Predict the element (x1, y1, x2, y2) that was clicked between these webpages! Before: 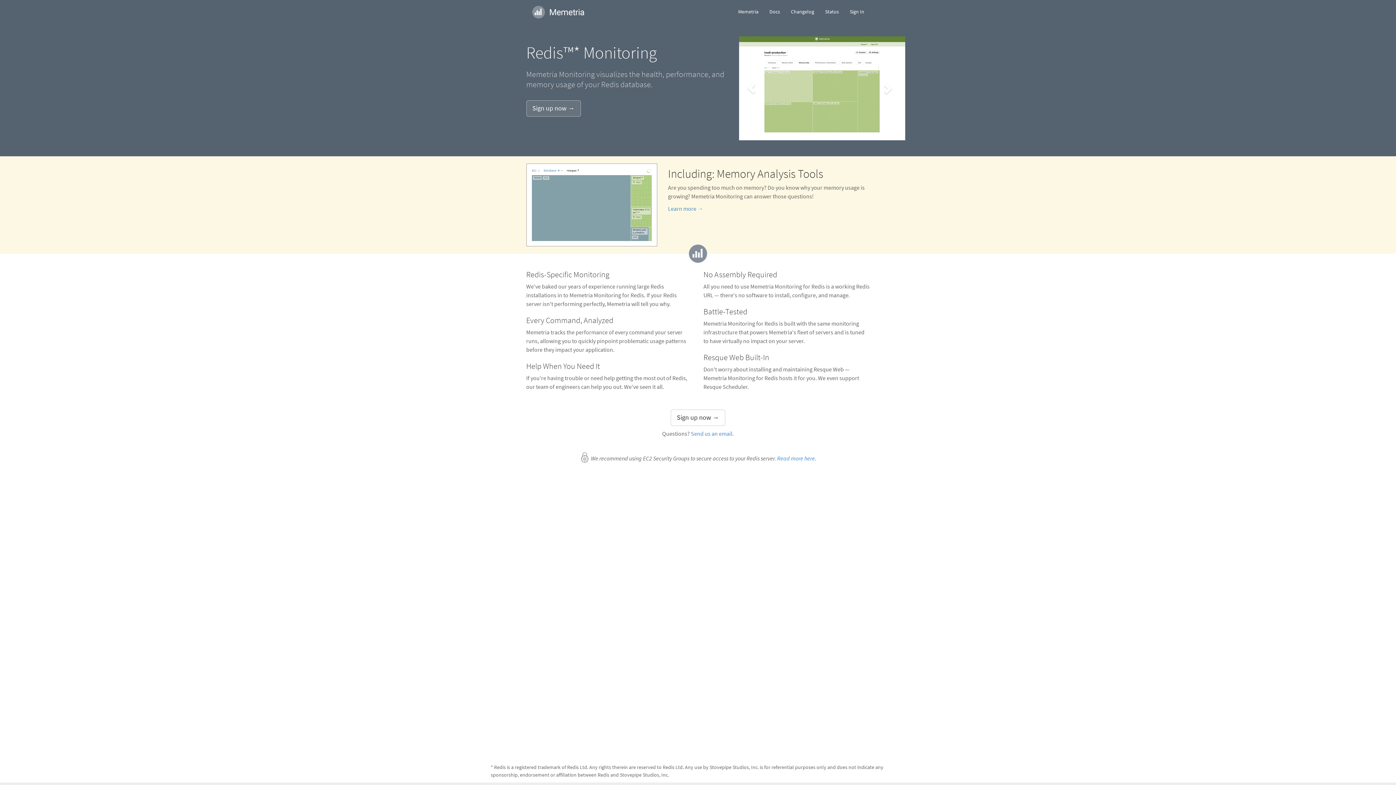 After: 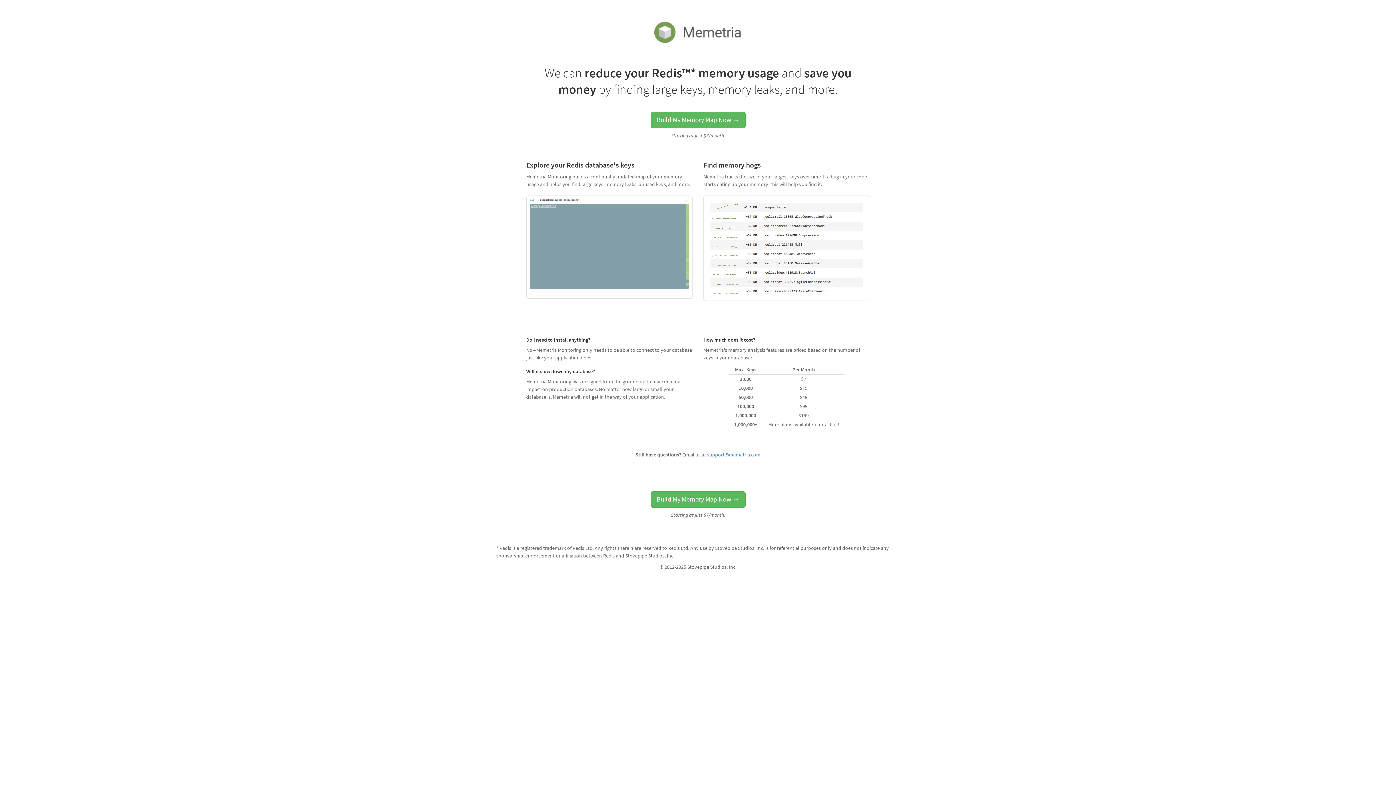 Action: bbox: (668, 205, 703, 212) label: Learn more →